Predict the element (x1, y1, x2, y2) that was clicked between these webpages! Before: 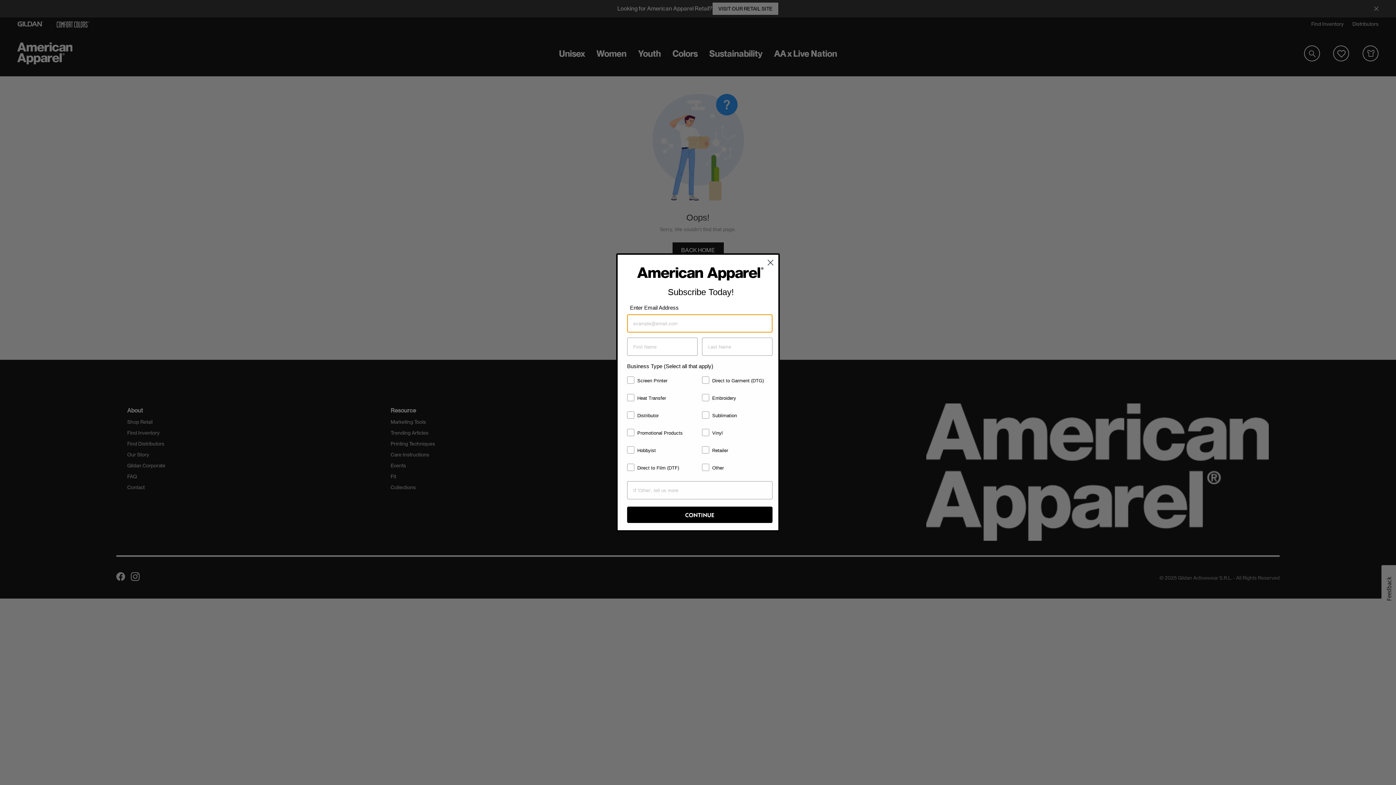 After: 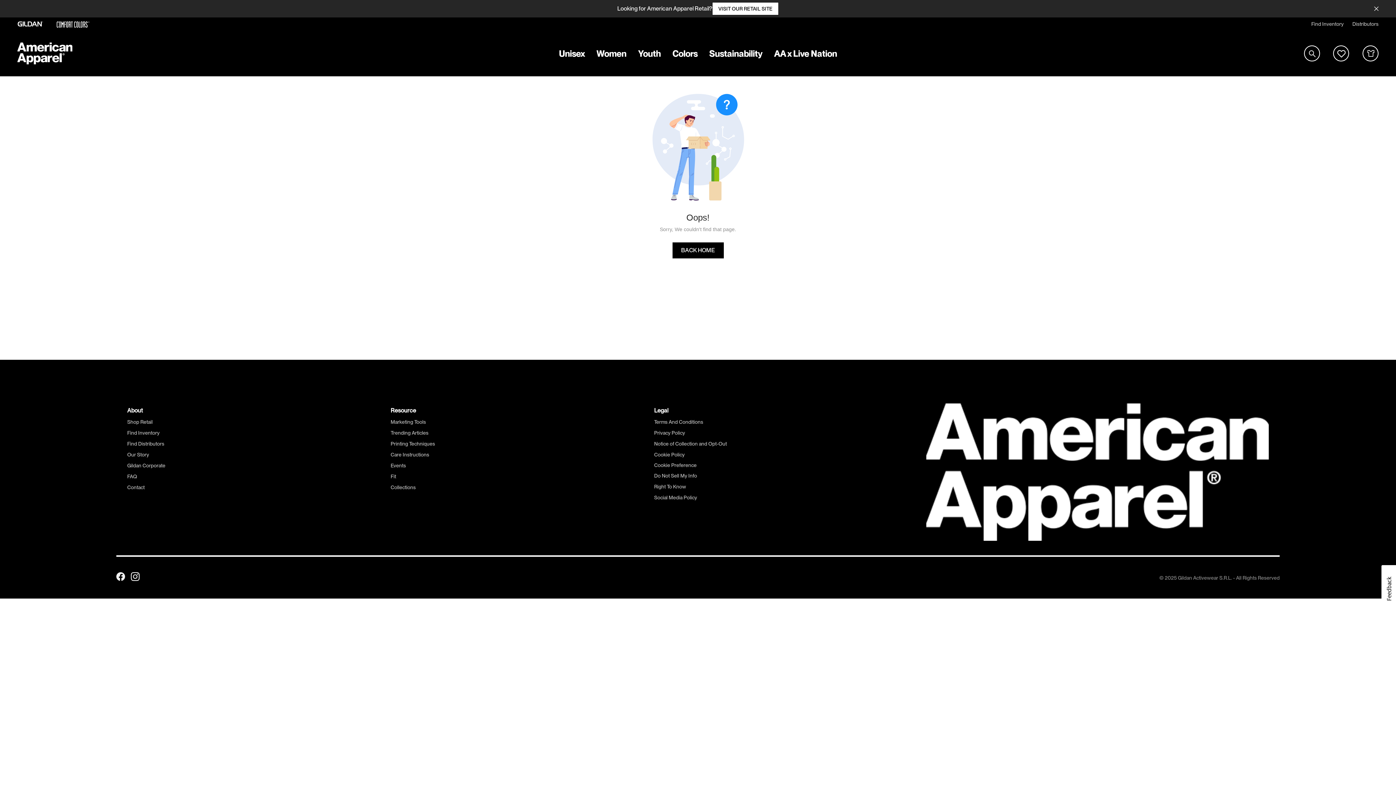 Action: label: Close dialog bbox: (764, 256, 777, 268)